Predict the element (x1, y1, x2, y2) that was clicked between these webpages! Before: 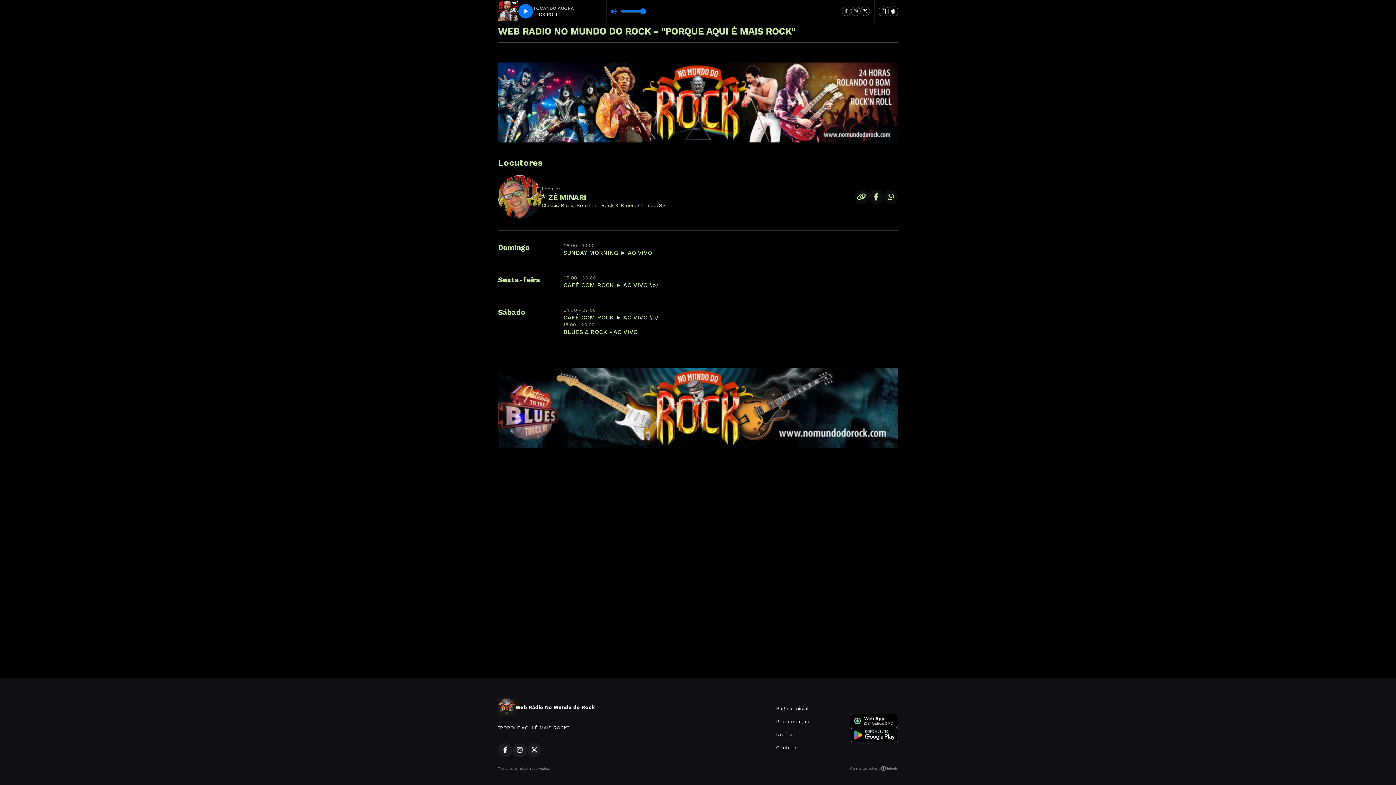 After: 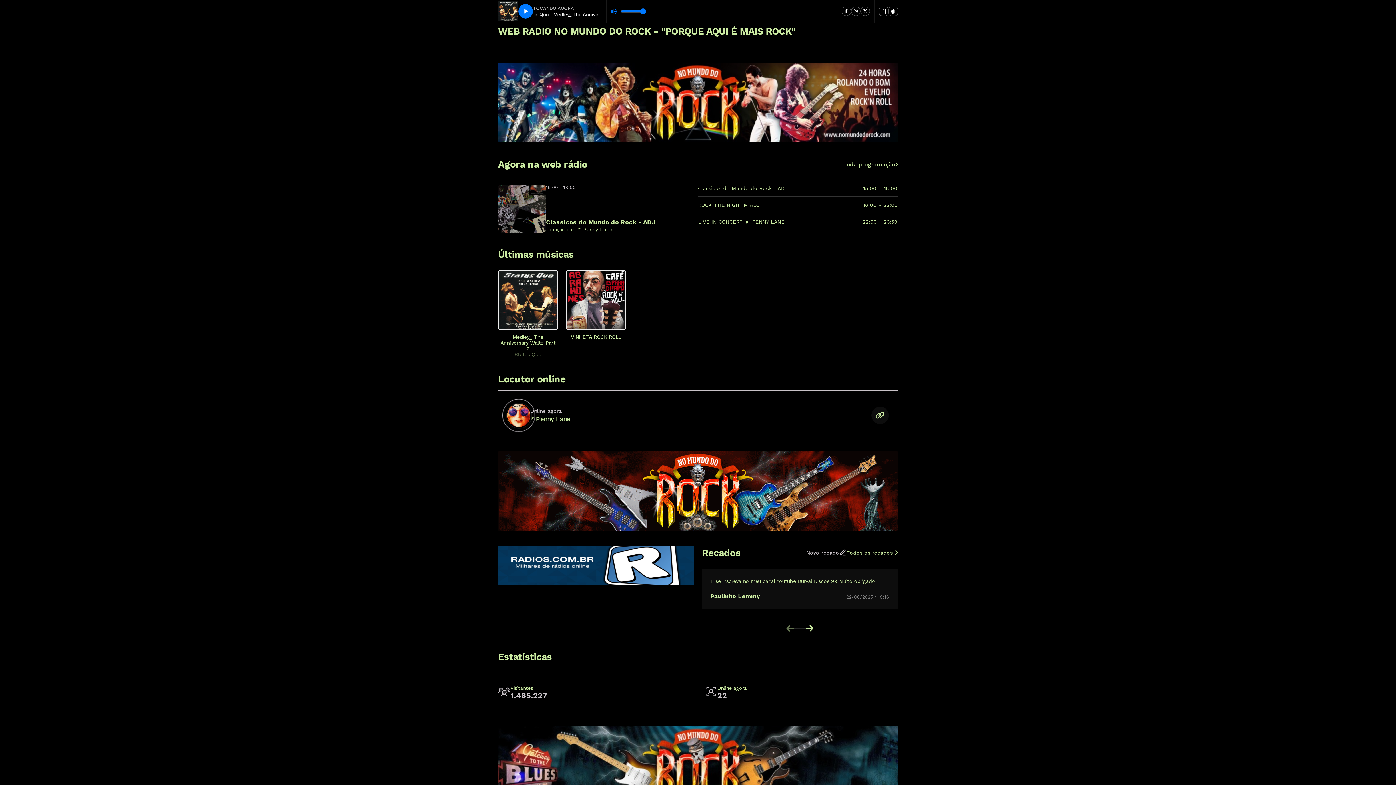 Action: label: Página Inicial bbox: (770, 702, 815, 715)